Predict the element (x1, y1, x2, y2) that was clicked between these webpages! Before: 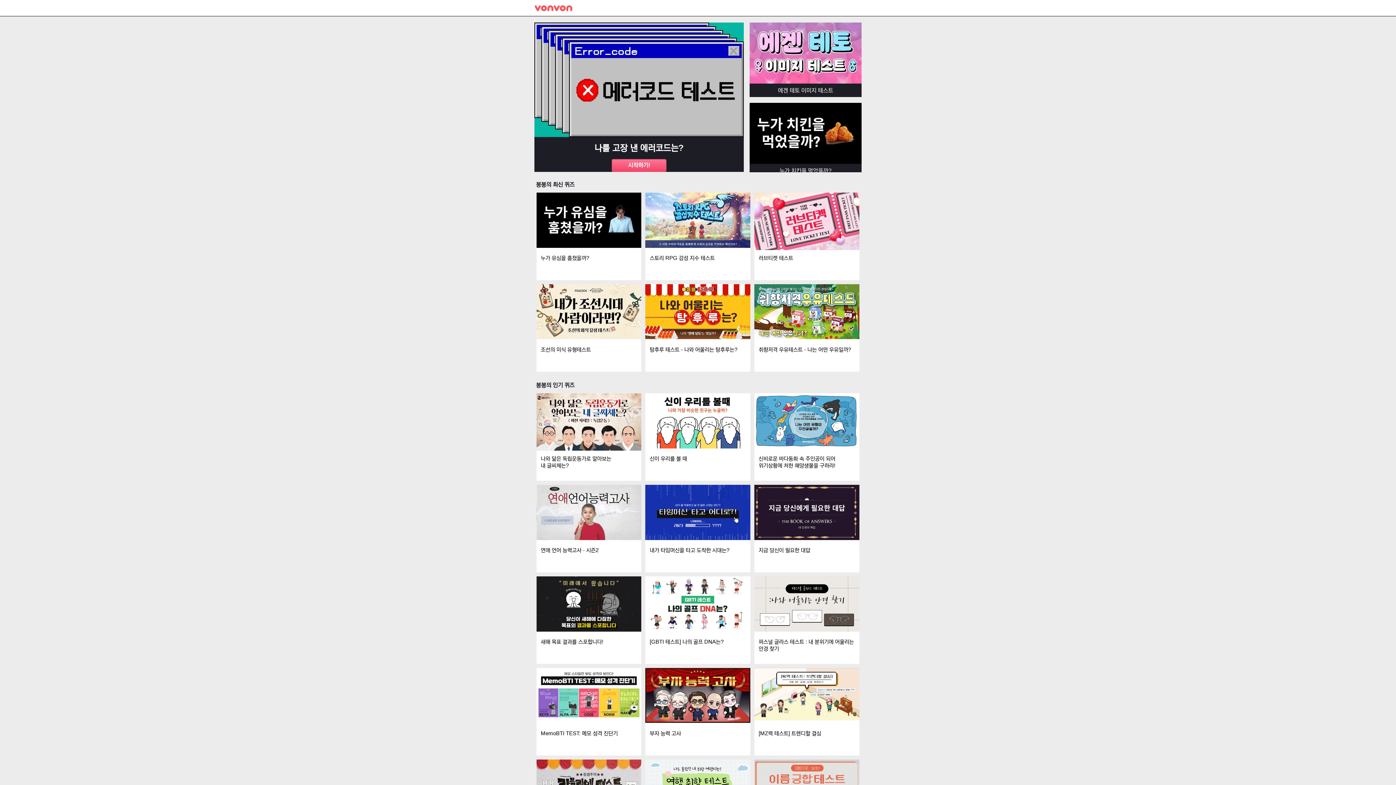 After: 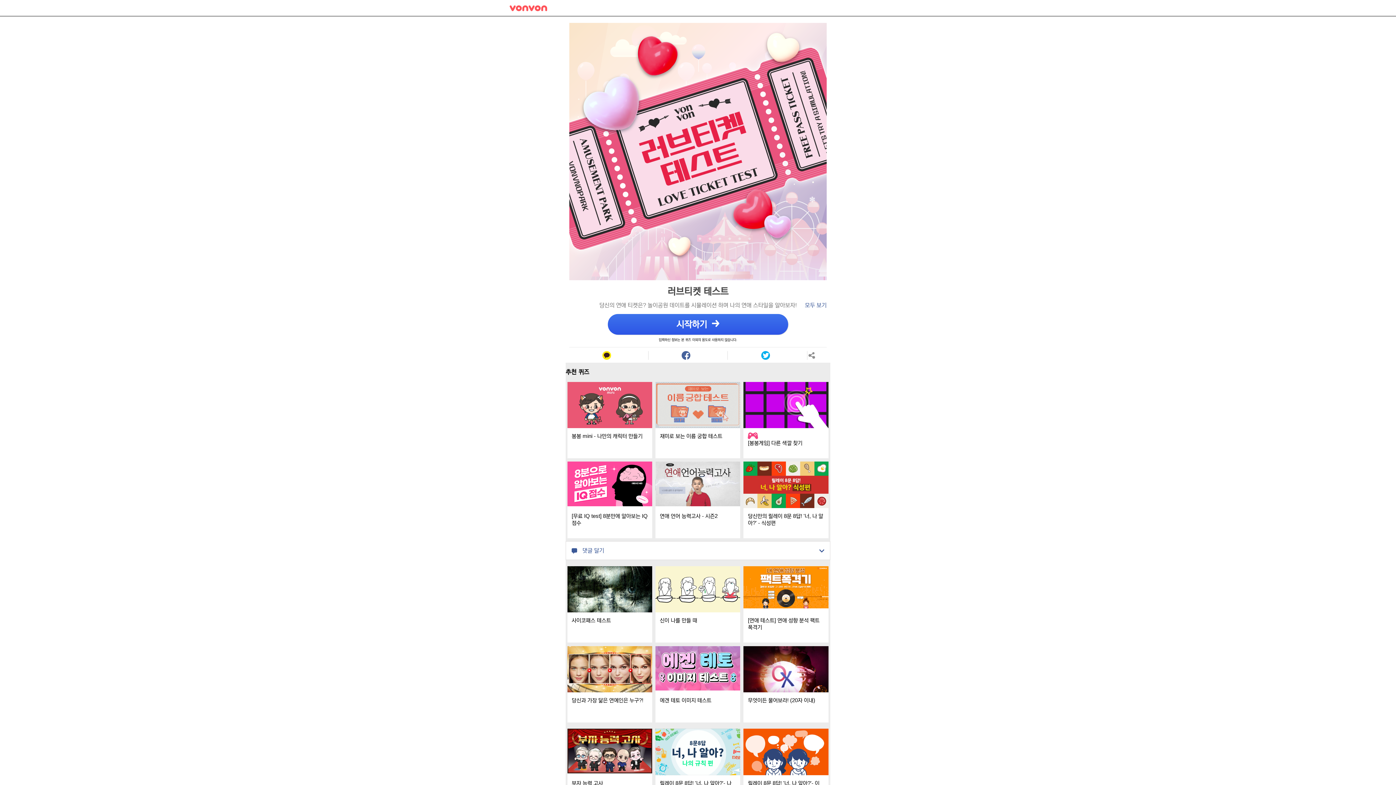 Action: label: NEW
러브티켓 테스트 bbox: (754, 192, 859, 280)